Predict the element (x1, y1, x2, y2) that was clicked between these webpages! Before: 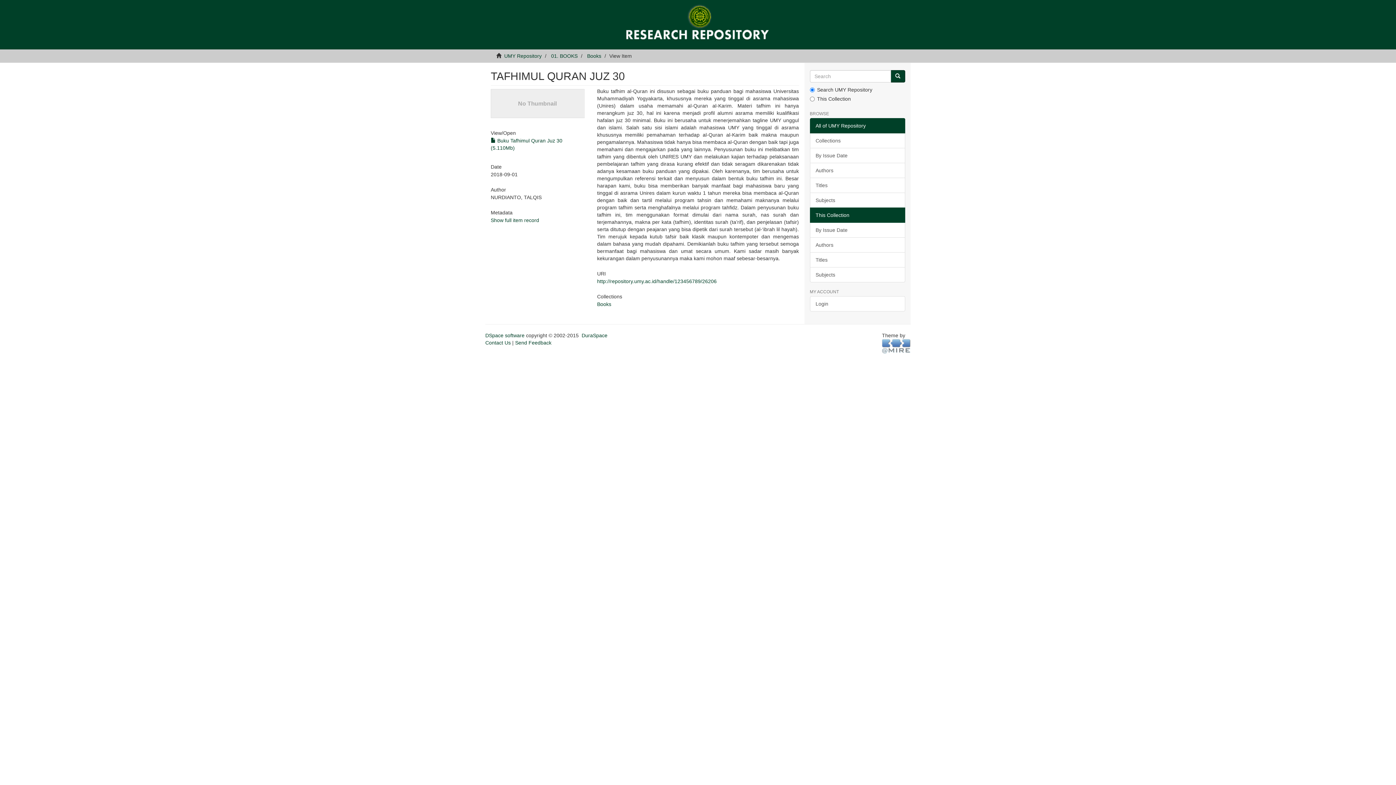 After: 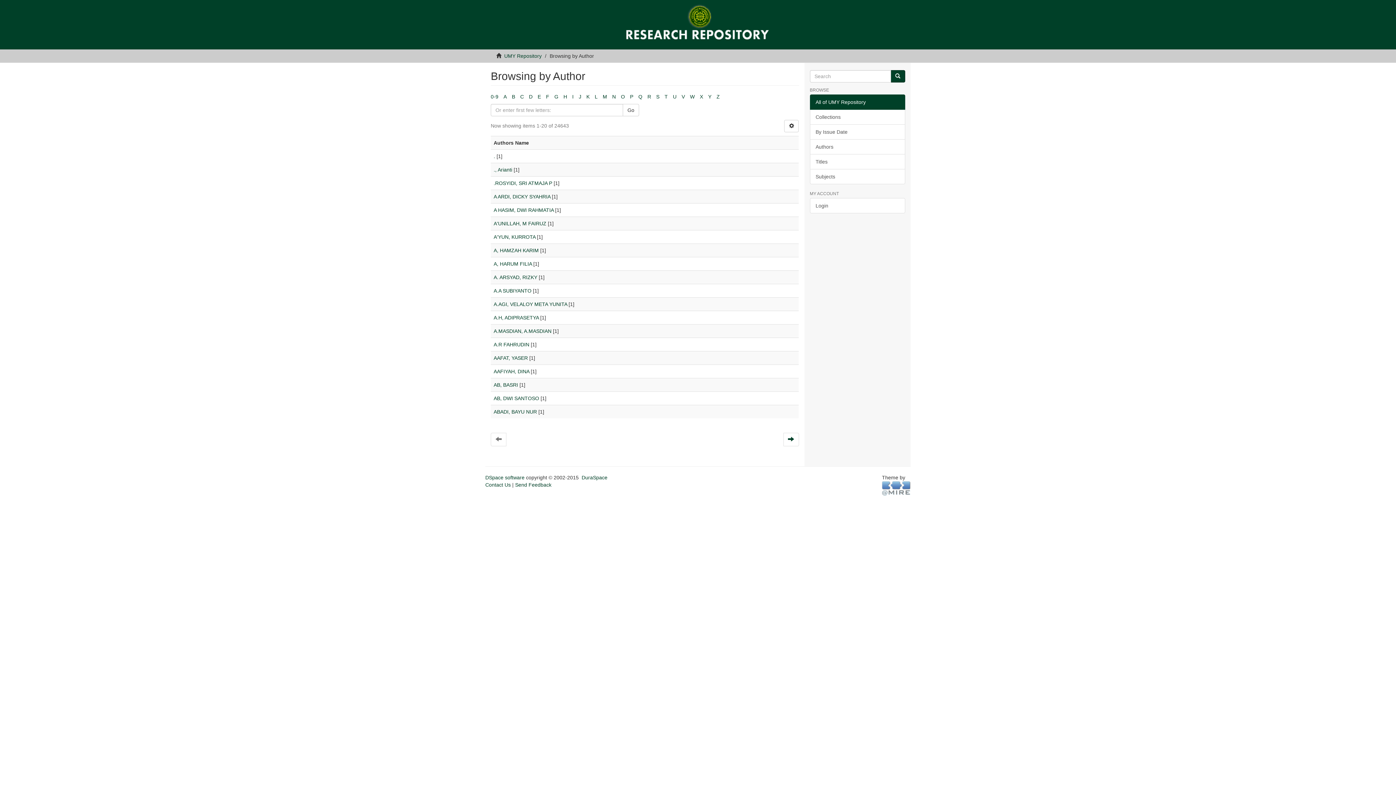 Action: label: Authors bbox: (810, 162, 905, 178)